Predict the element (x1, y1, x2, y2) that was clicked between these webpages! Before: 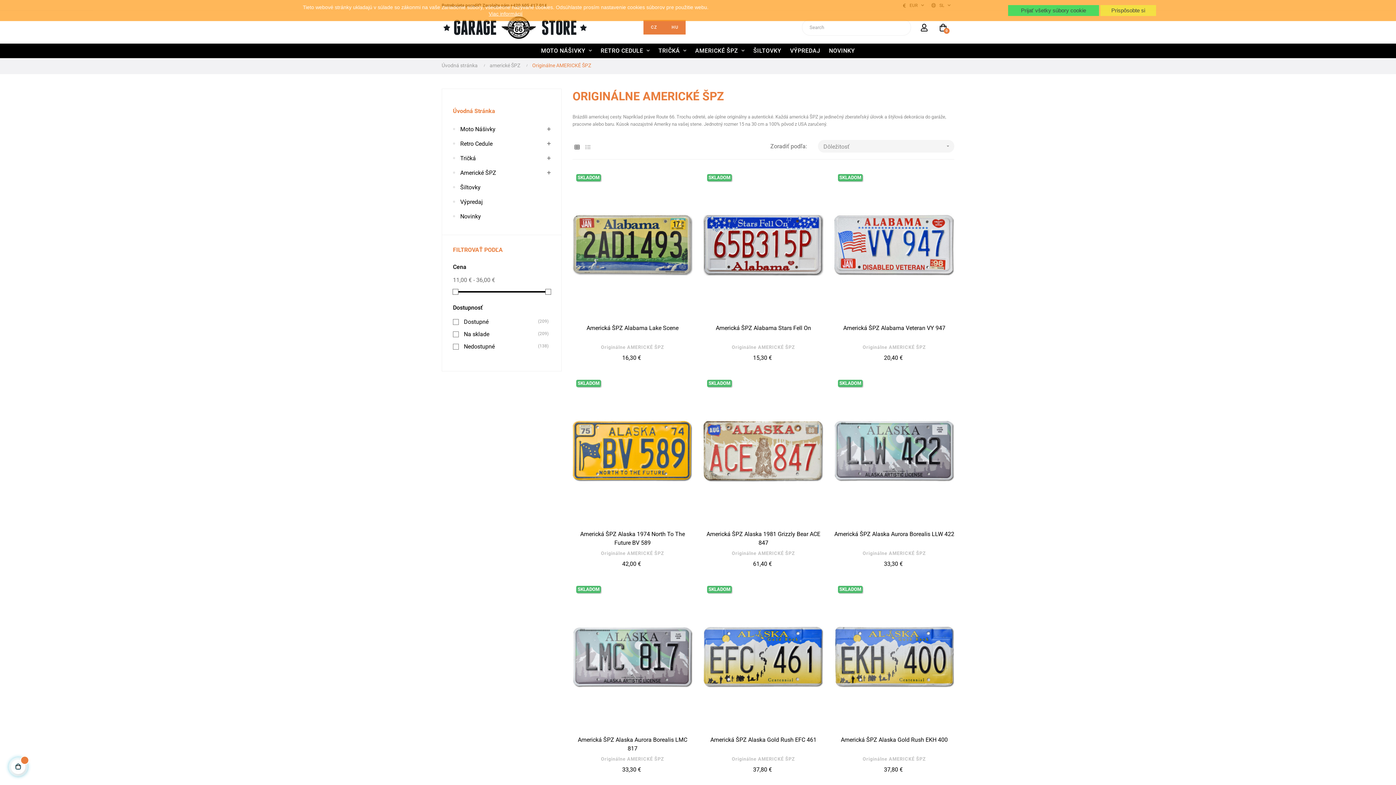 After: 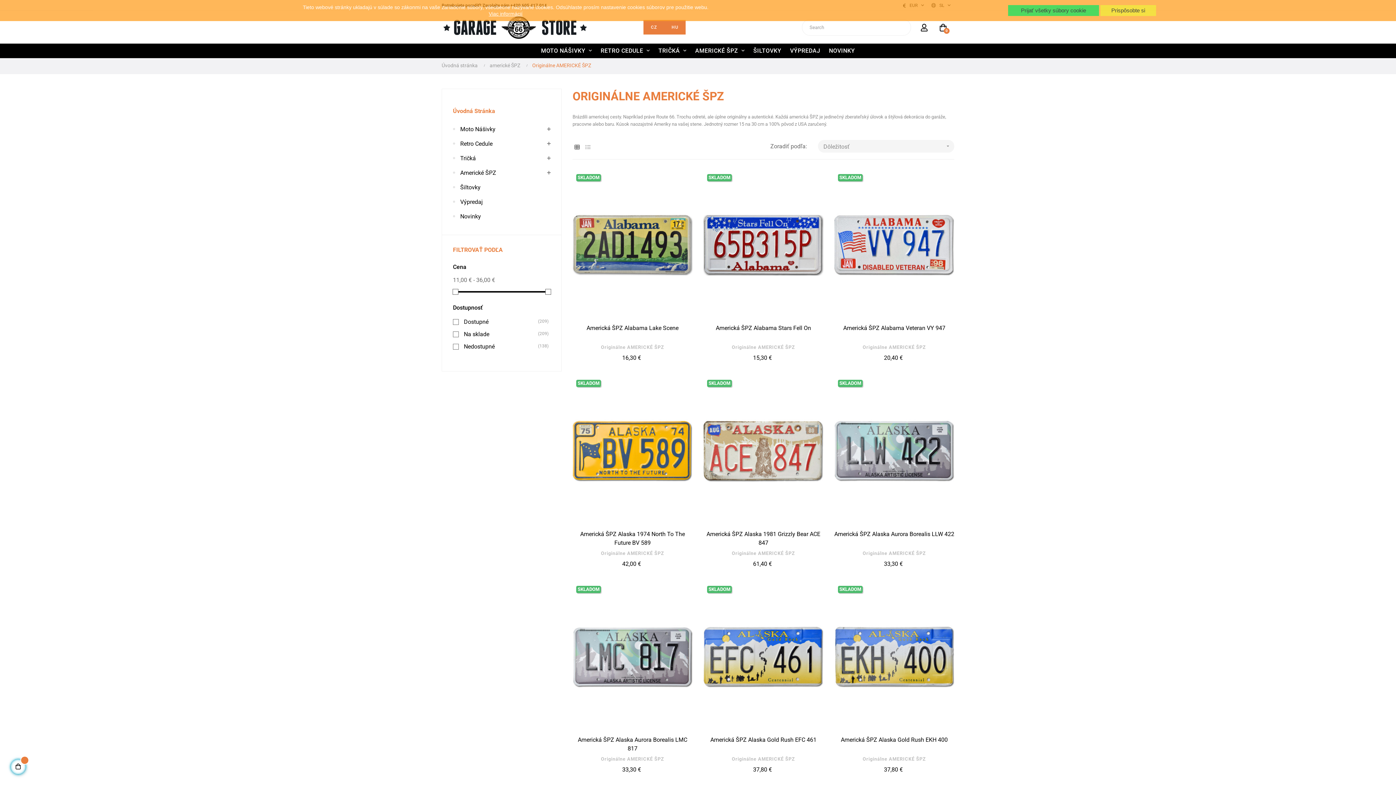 Action: label: Originálne AMERICKÉ ŠPZ bbox: (862, 756, 926, 762)